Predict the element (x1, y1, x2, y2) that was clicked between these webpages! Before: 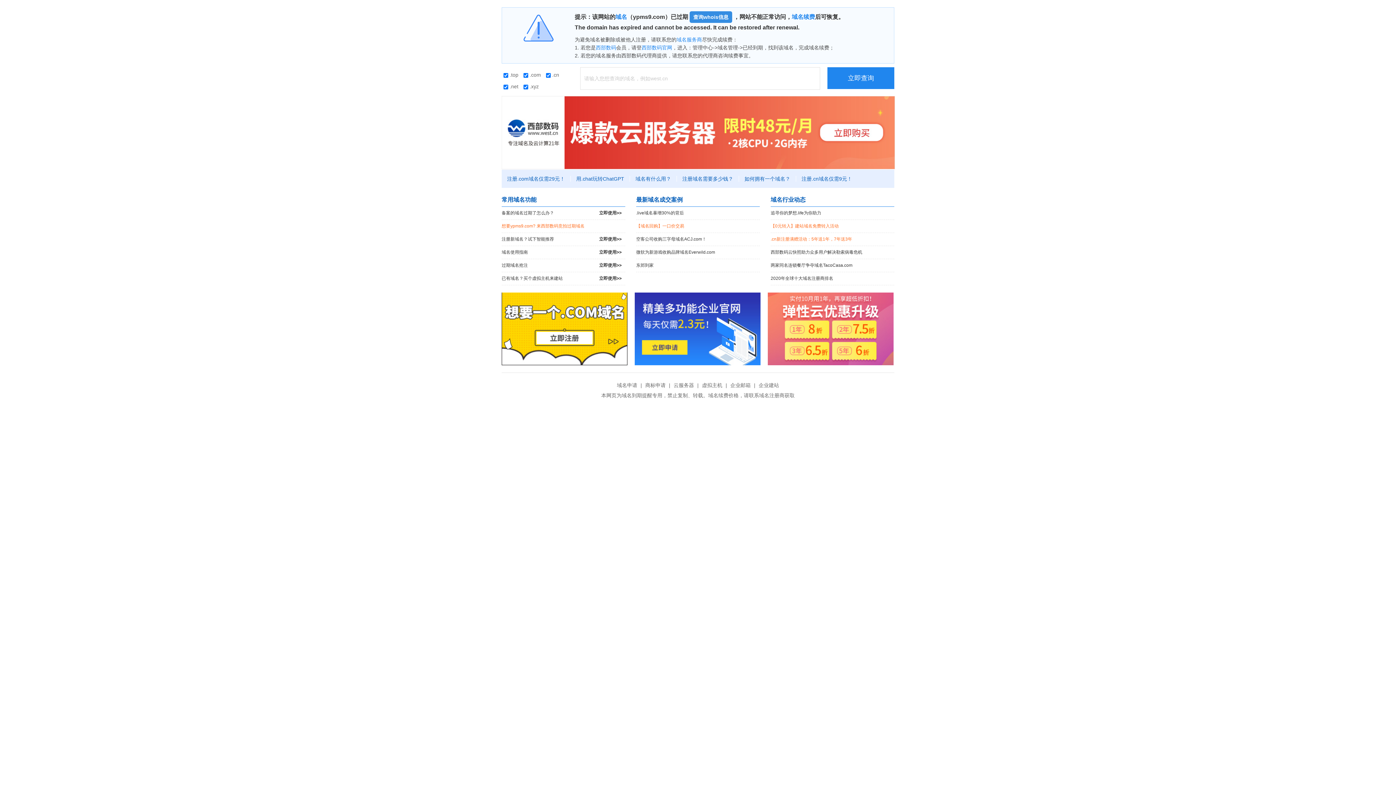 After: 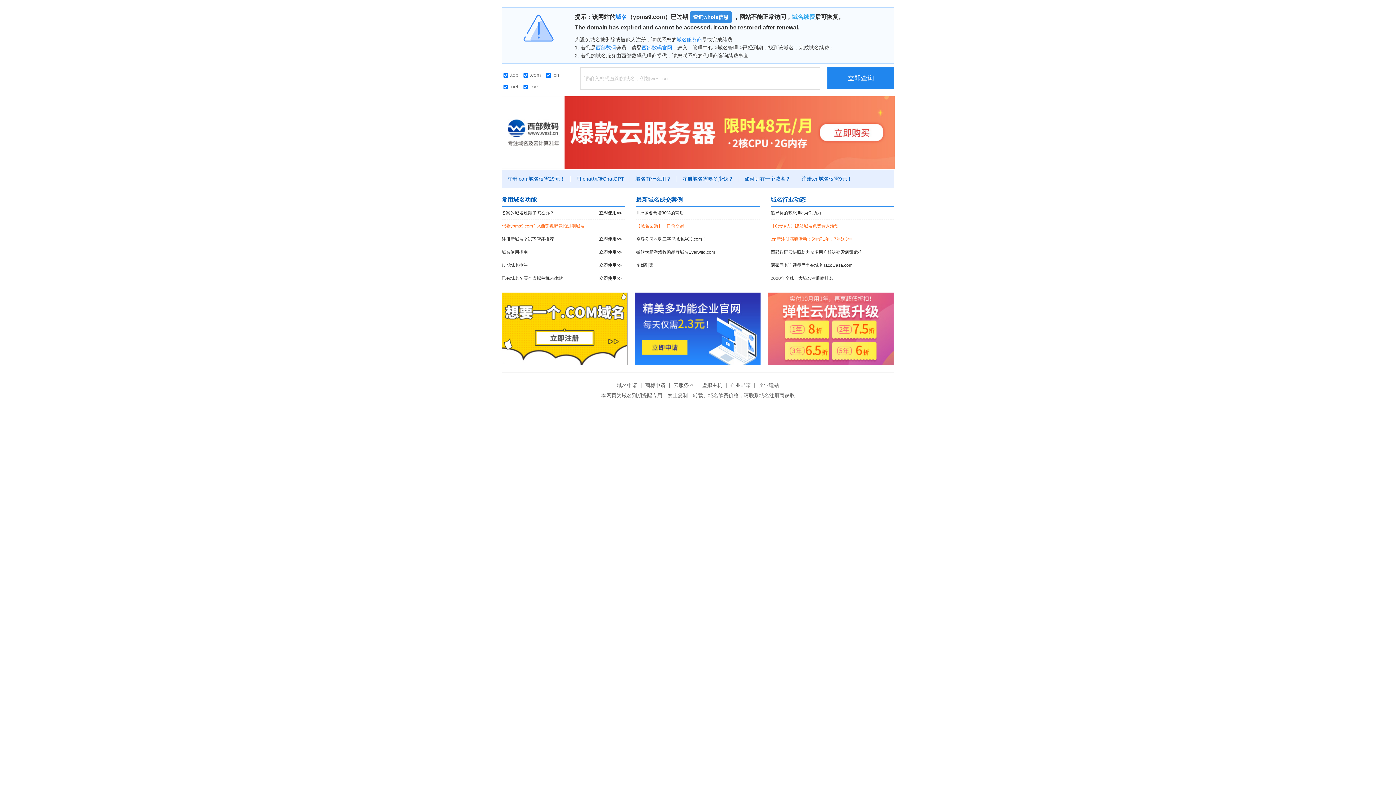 Action: label: 域名续费 bbox: (792, 13, 815, 20)